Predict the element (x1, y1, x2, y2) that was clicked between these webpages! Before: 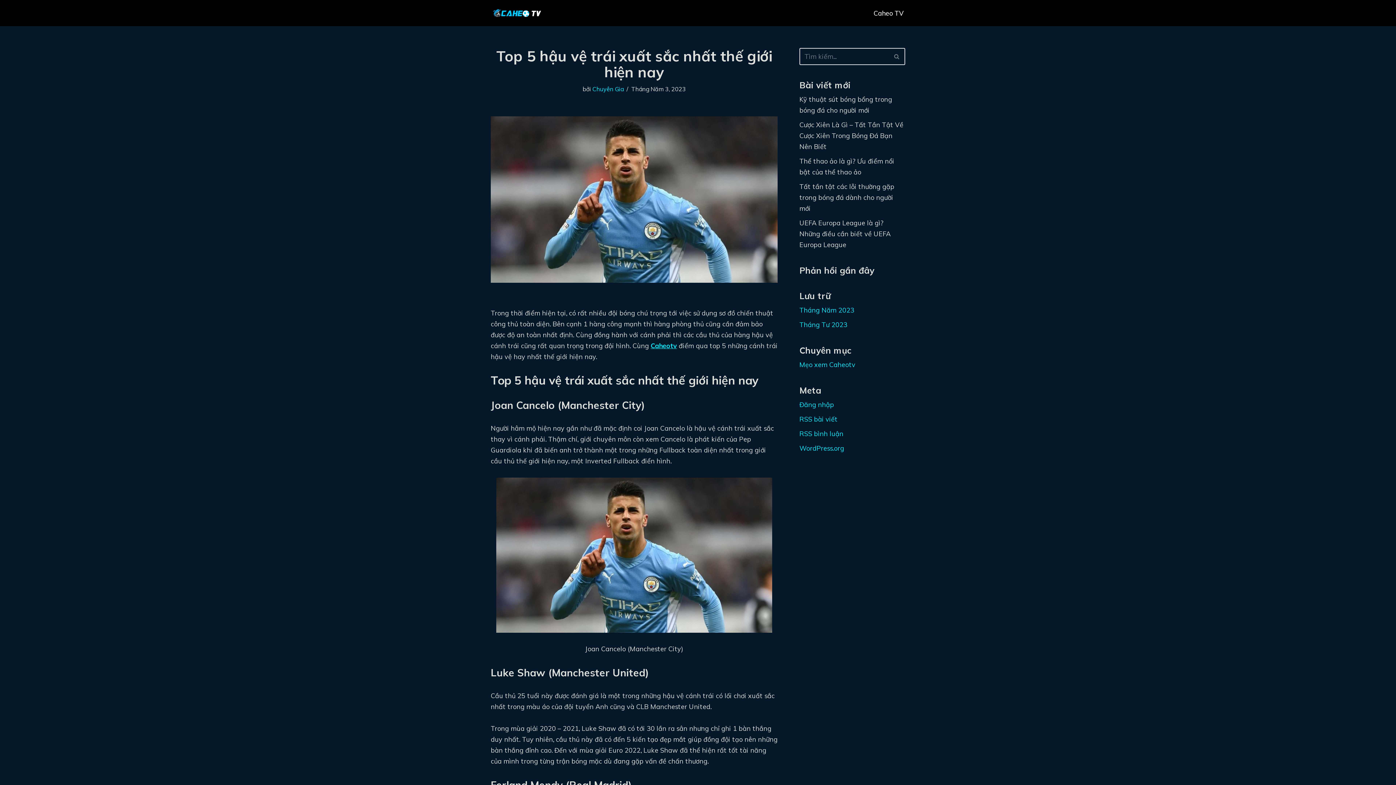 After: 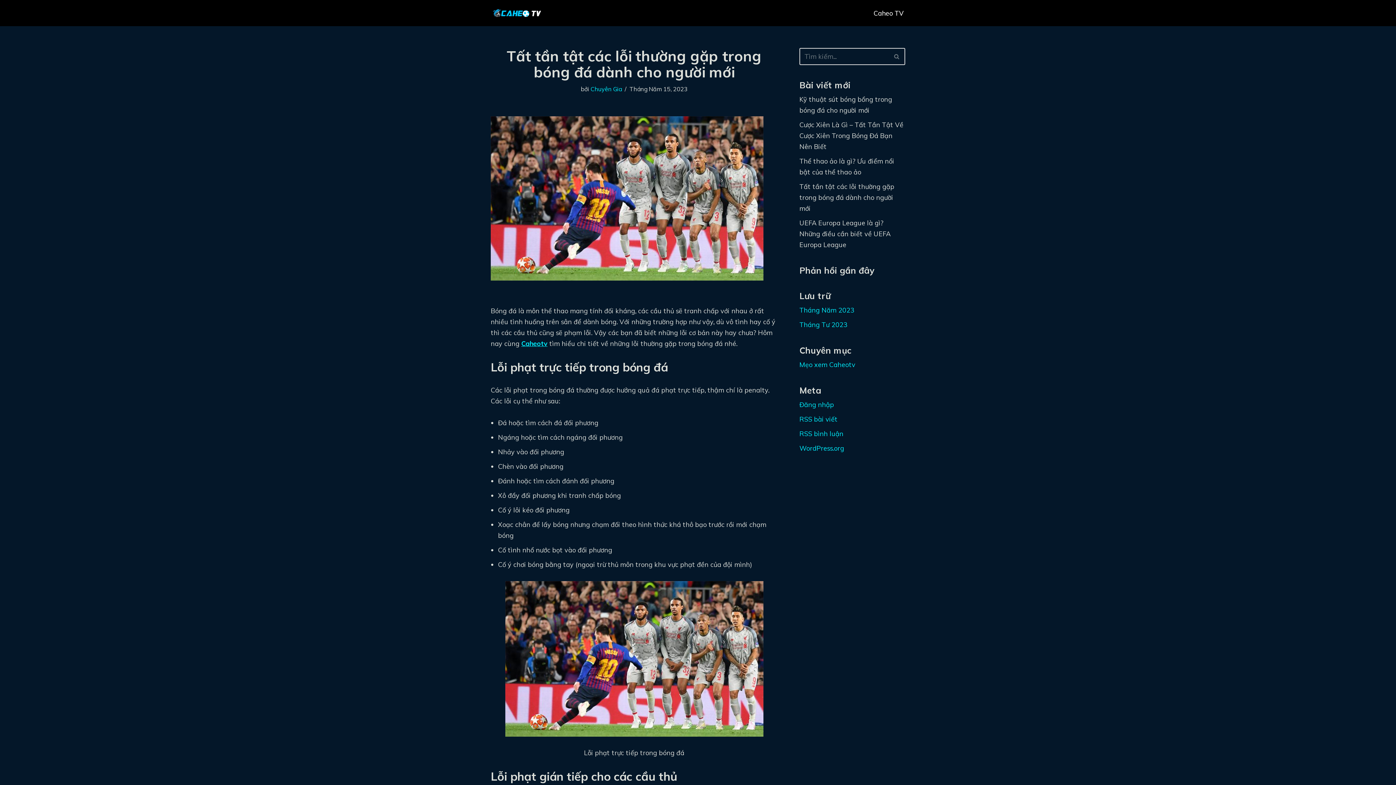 Action: label: Tất tần tật các lỗi thường gặp trong bóng đá dành cho người mới bbox: (799, 182, 894, 212)